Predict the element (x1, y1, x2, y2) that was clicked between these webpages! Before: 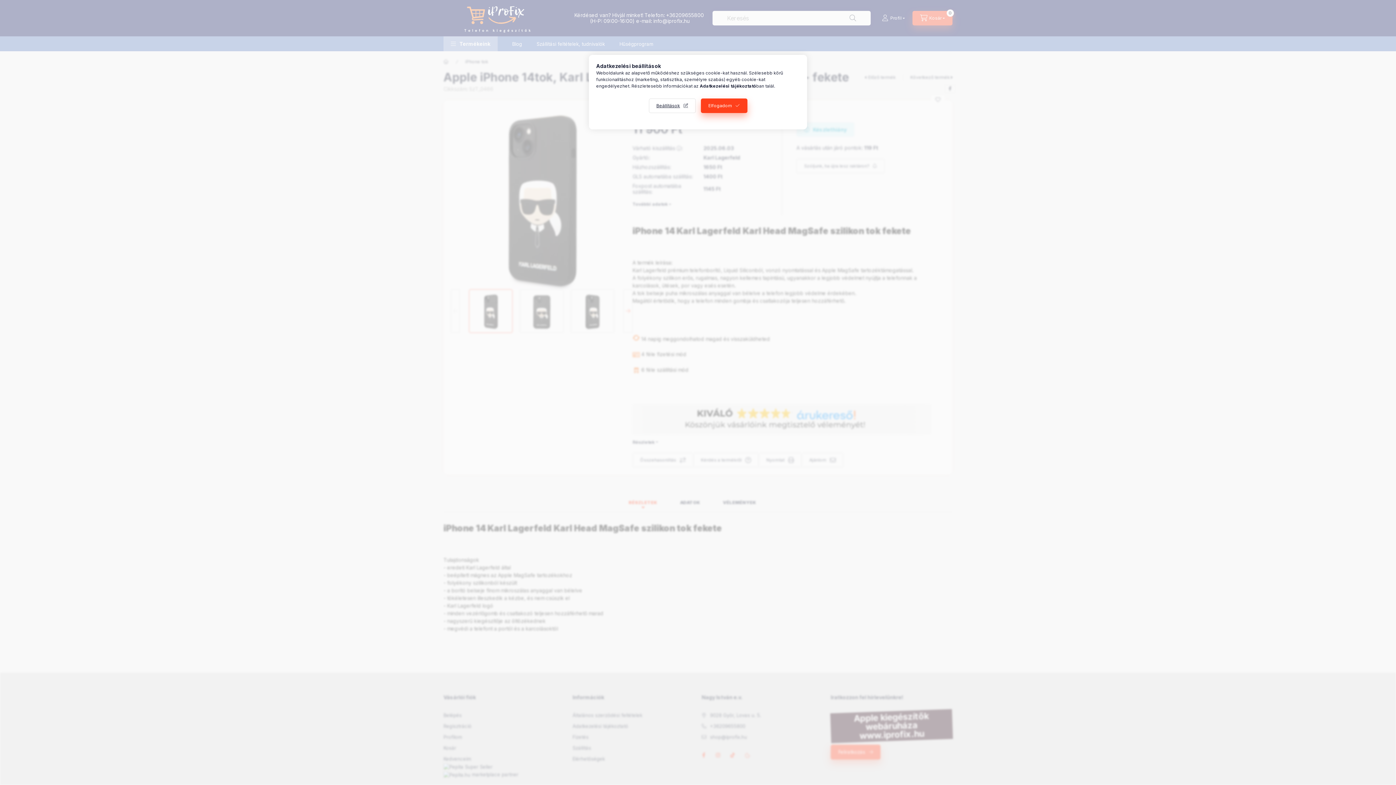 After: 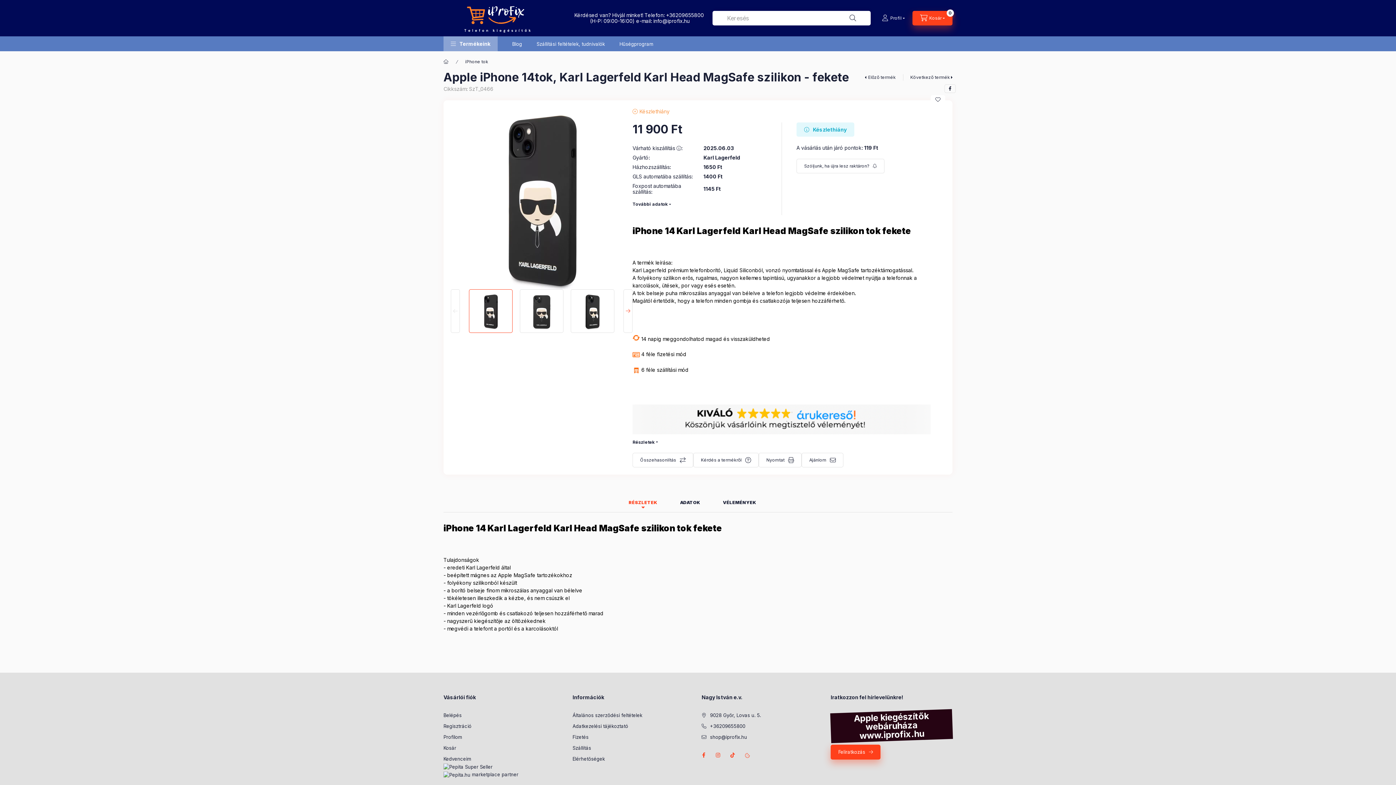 Action: label: Elfogadom bbox: (700, 98, 747, 113)